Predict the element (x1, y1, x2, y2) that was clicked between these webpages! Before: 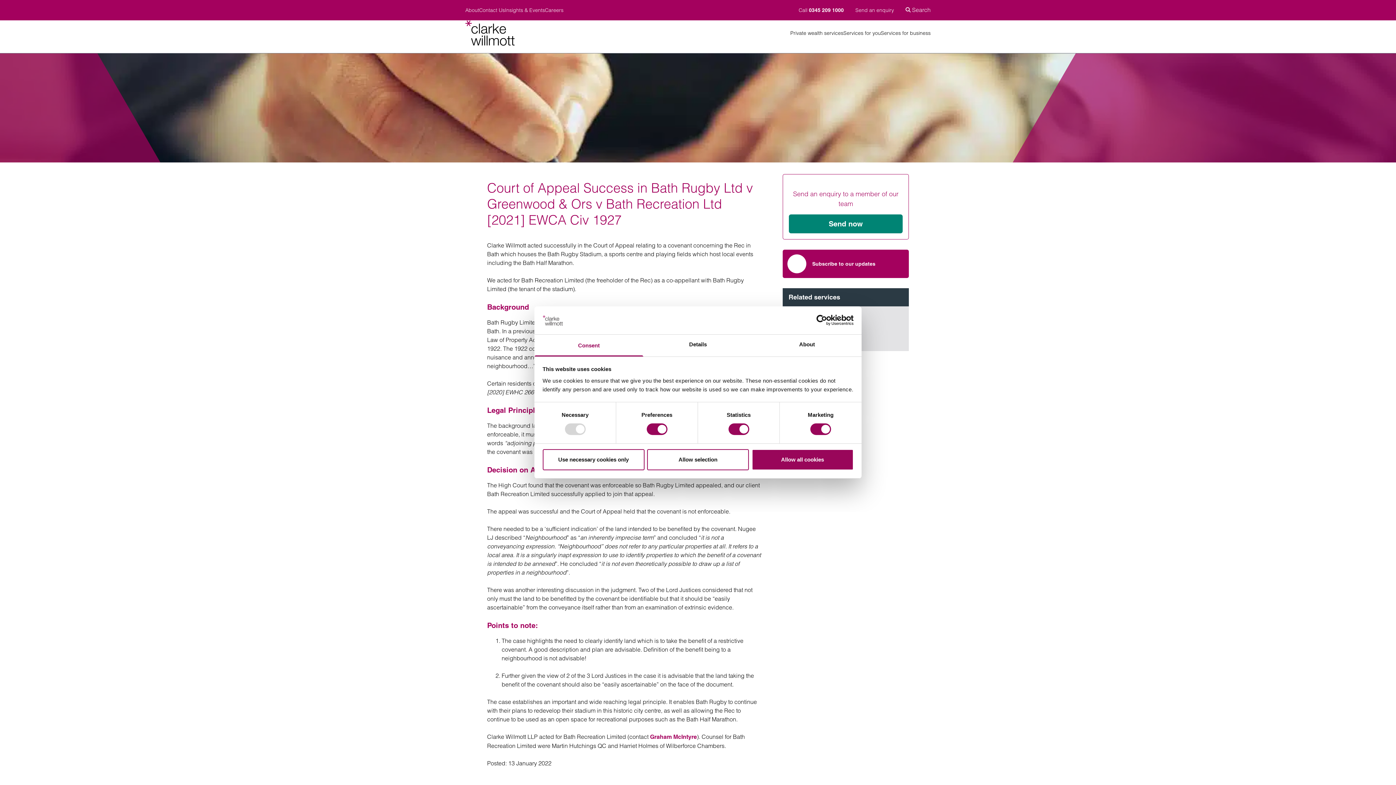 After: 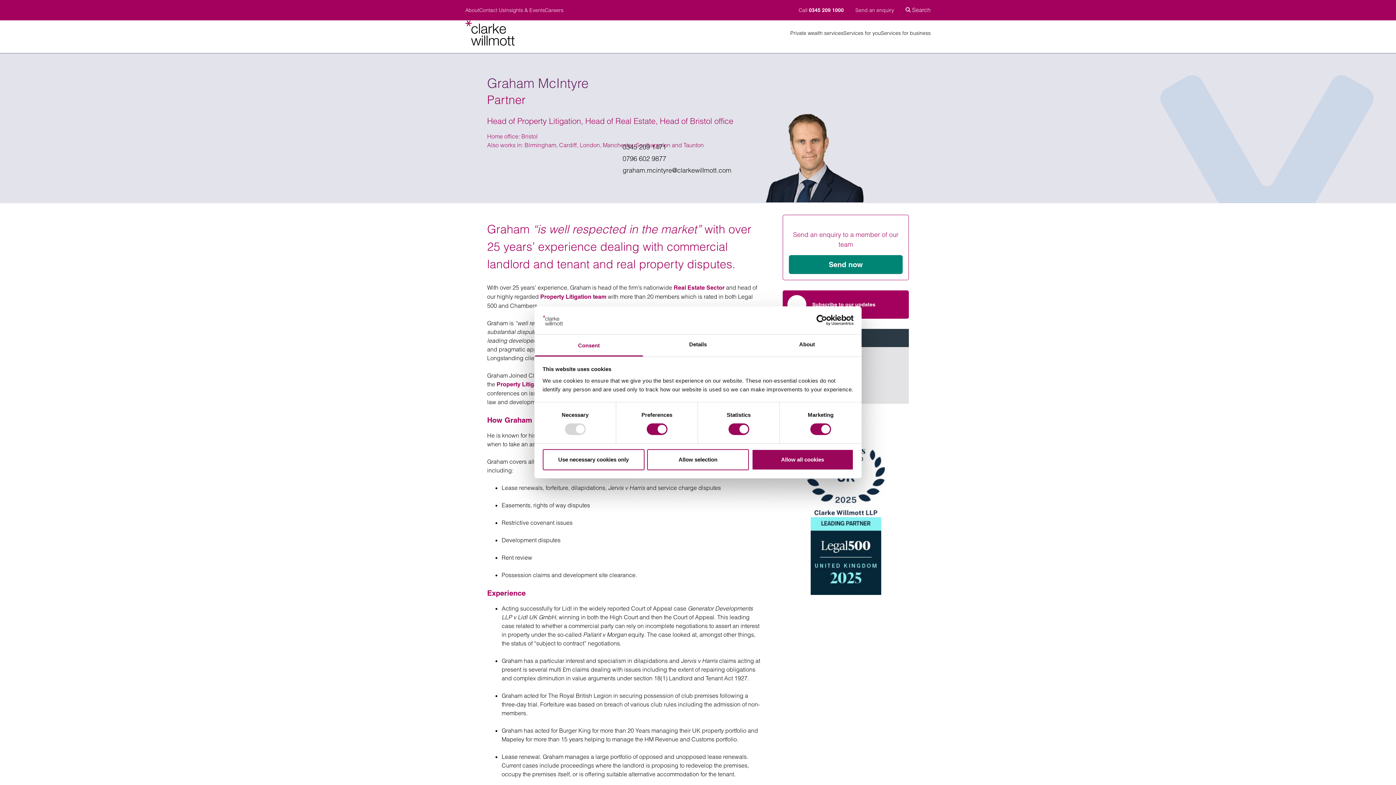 Action: label: Graham McIntyre bbox: (650, 733, 697, 740)